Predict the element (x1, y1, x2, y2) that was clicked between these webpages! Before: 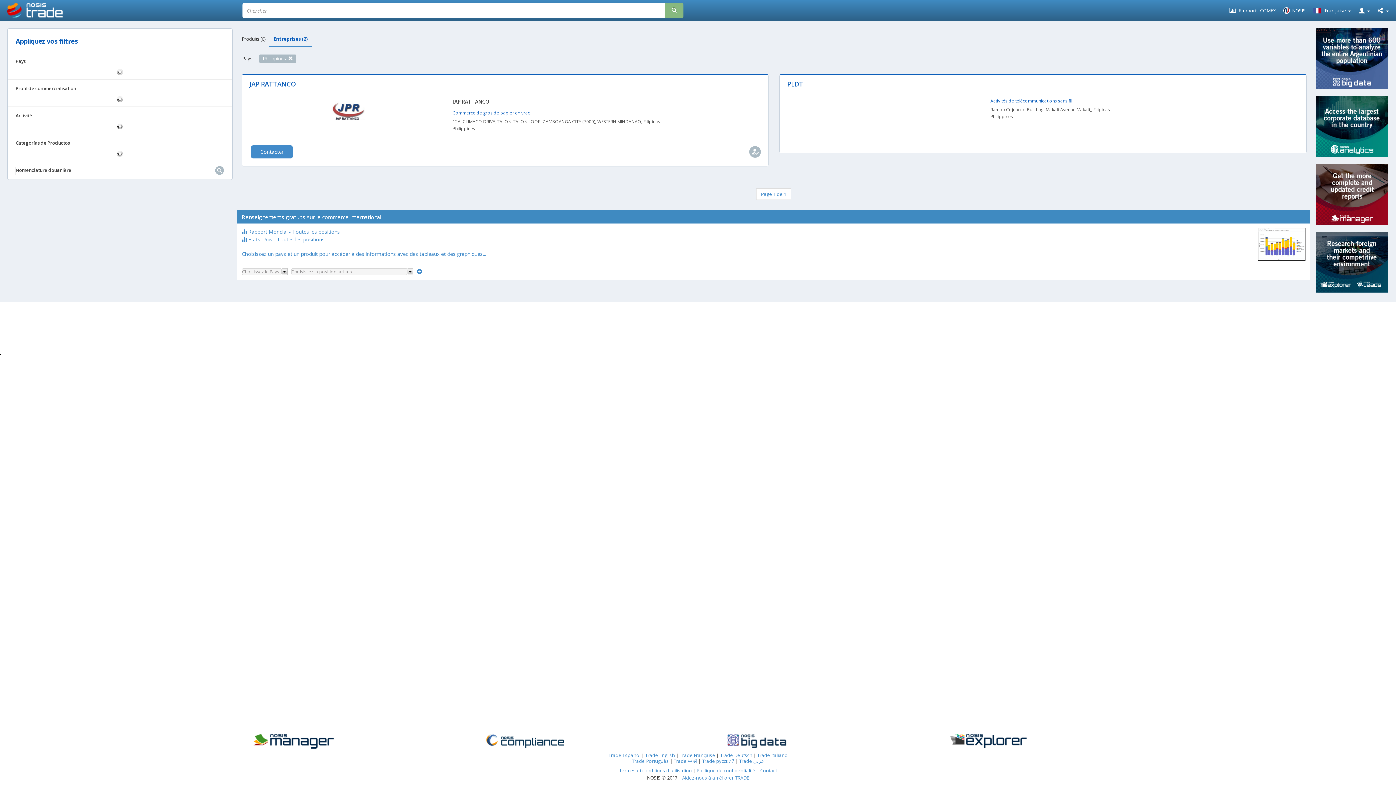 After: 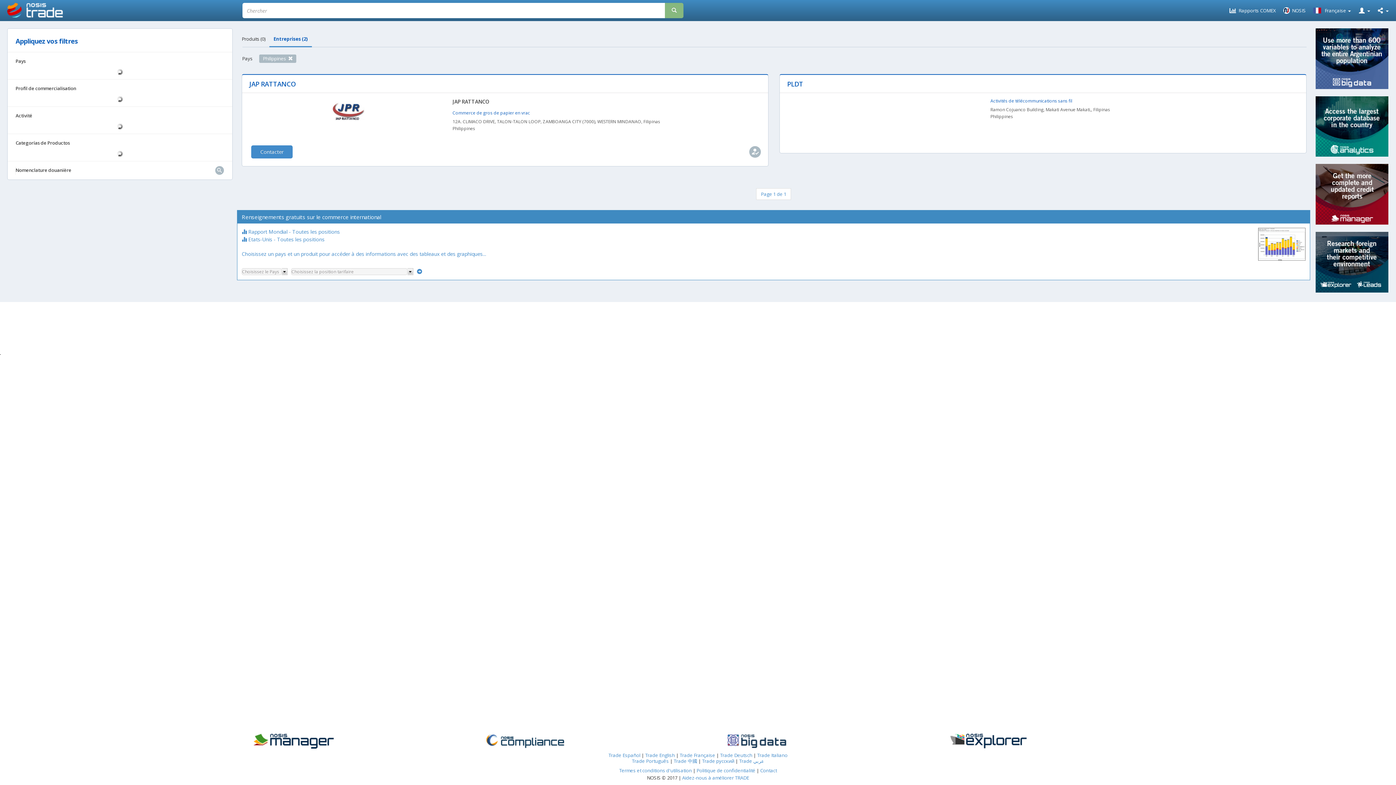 Action: bbox: (470, 734, 693, 749)